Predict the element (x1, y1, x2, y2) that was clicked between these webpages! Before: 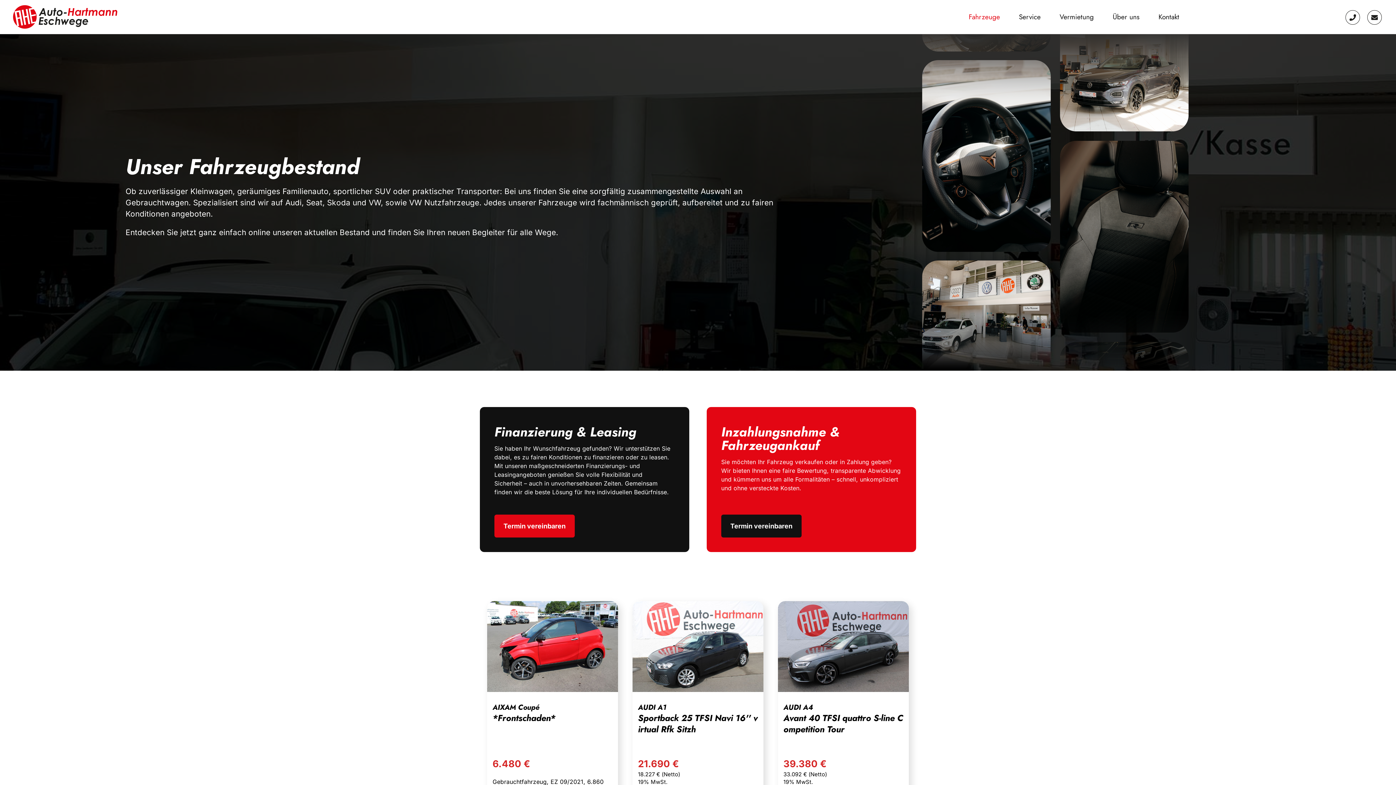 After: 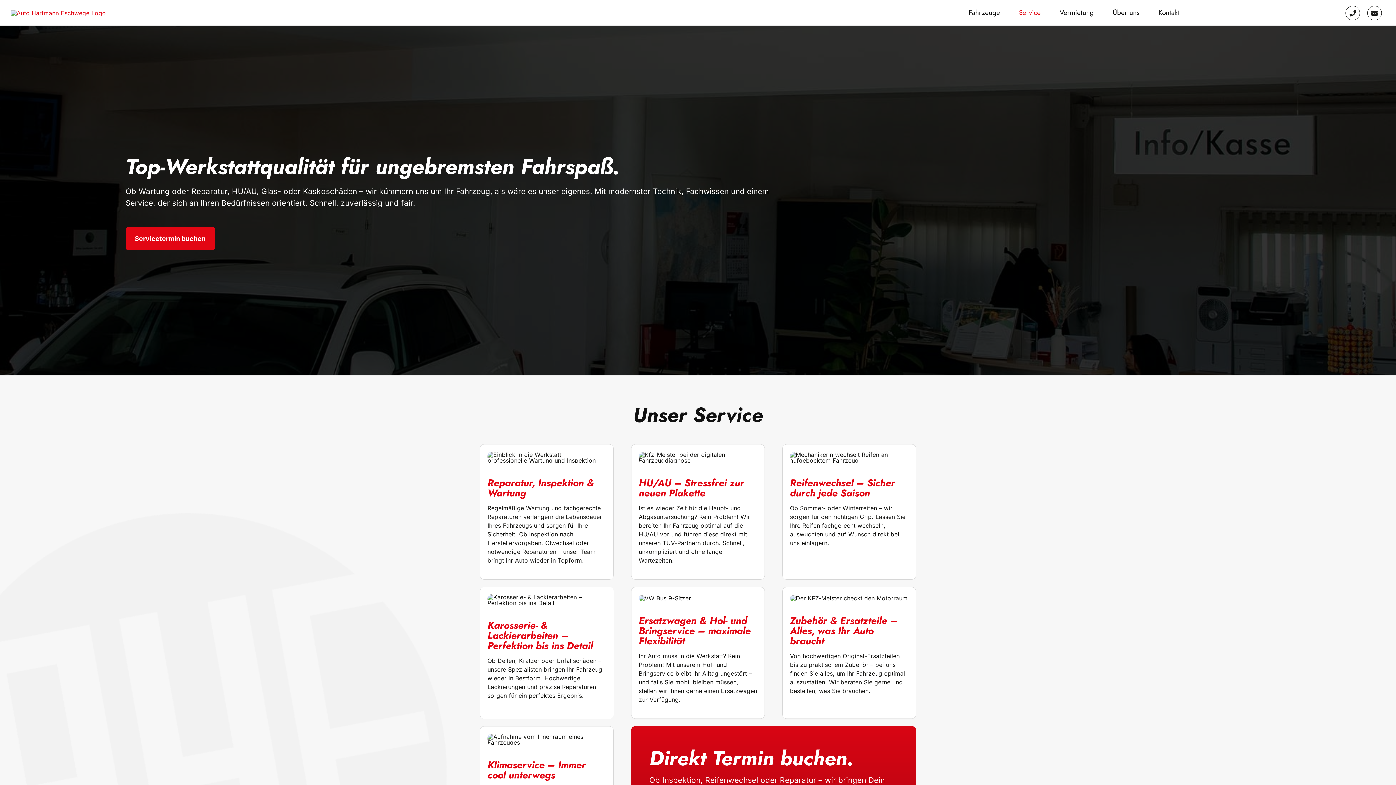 Action: label: Service bbox: (1013, 8, 1046, 25)